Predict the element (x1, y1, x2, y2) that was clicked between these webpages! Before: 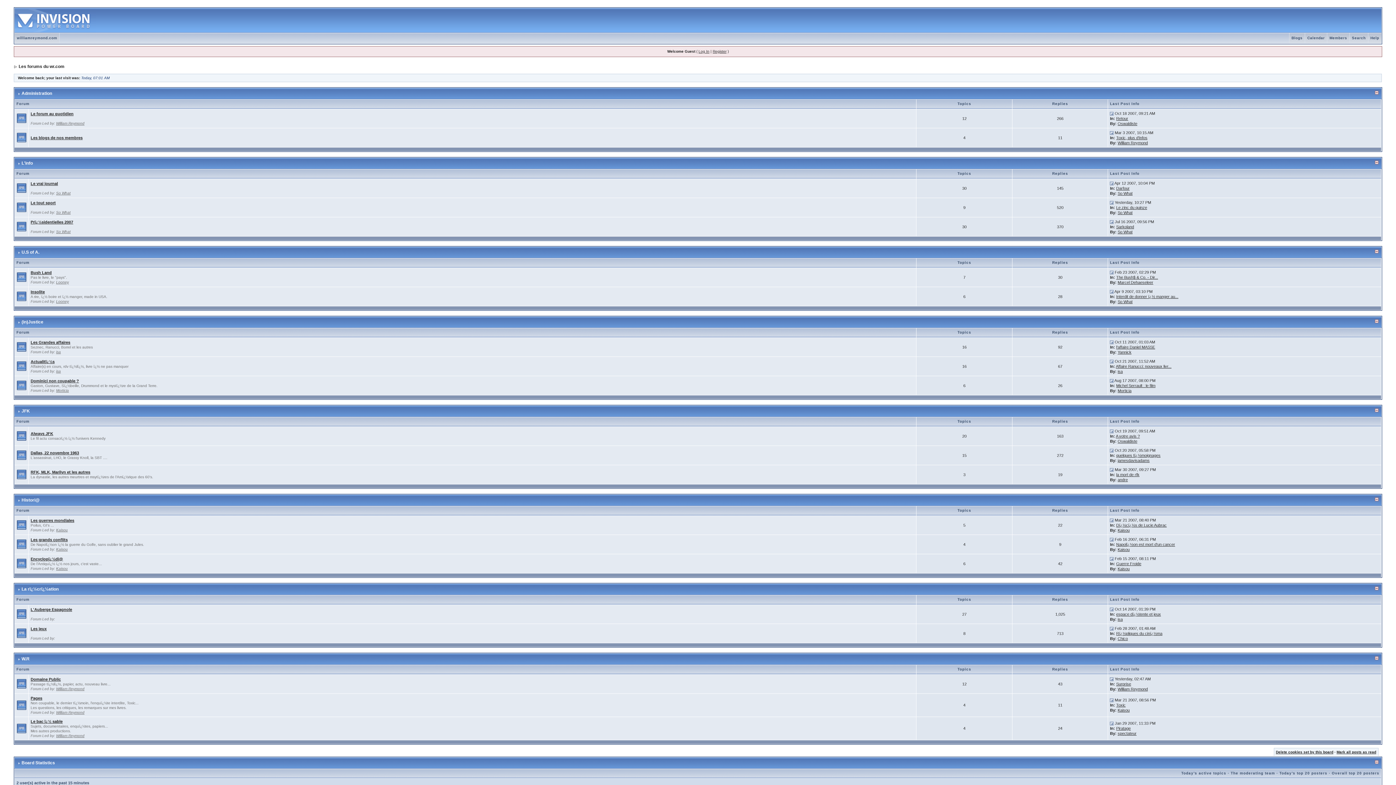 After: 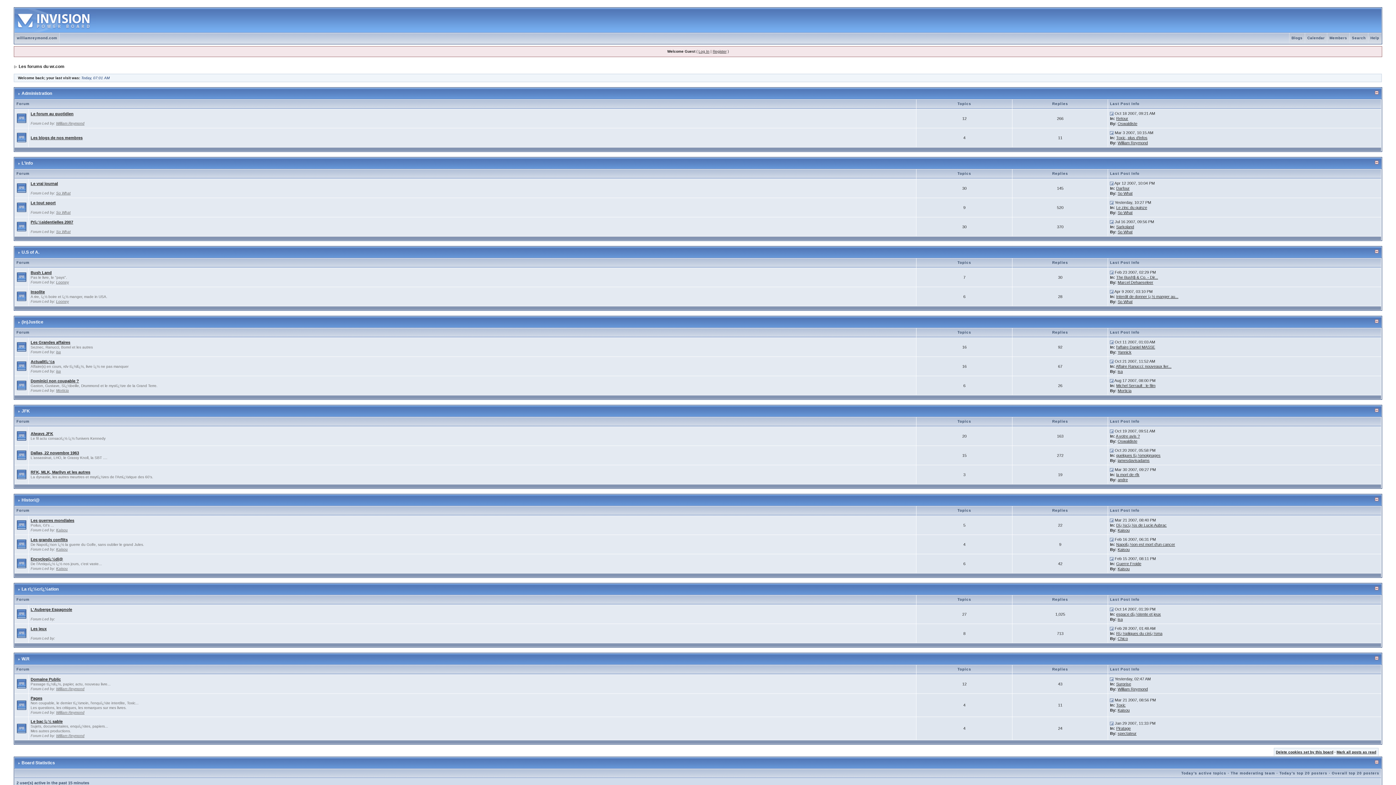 Action: label: (in)Justice bbox: (21, 319, 43, 324)